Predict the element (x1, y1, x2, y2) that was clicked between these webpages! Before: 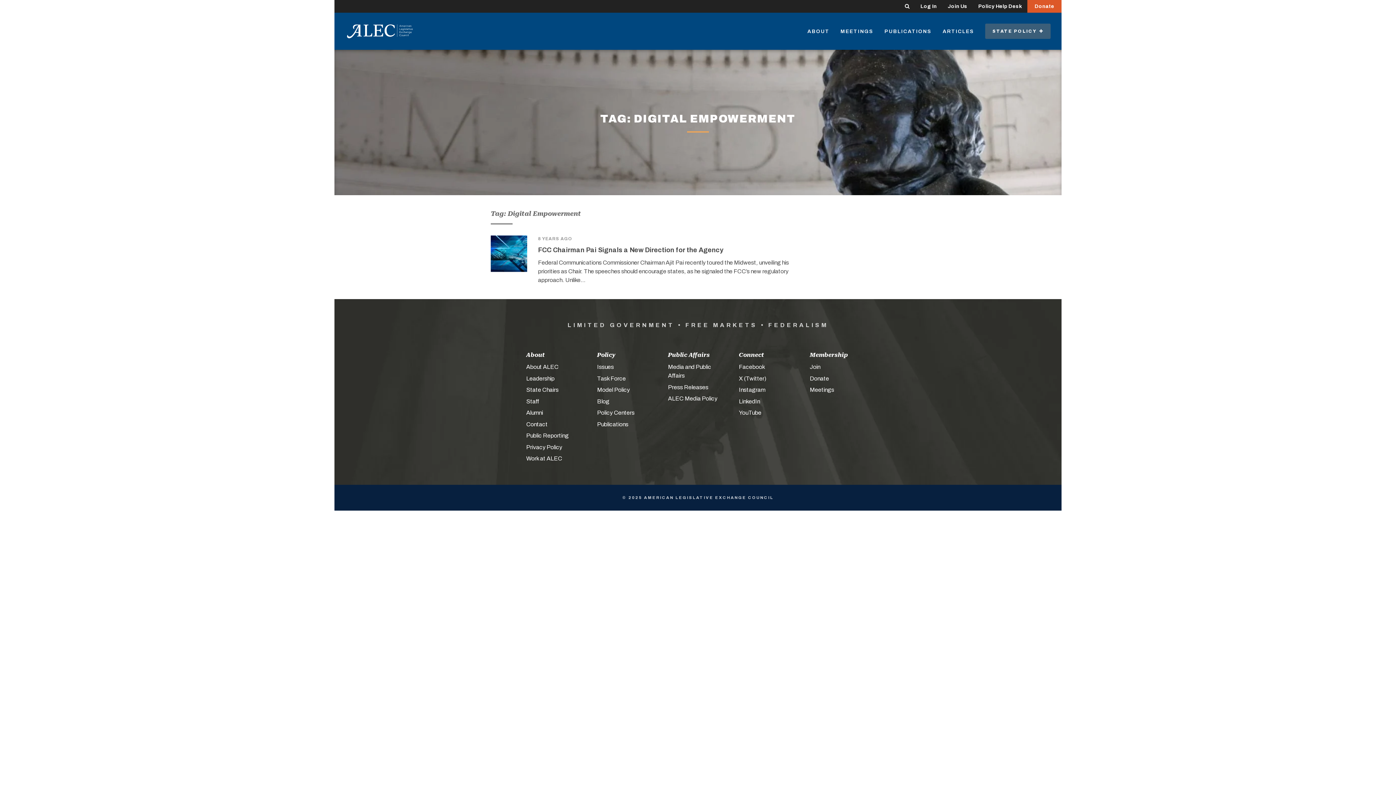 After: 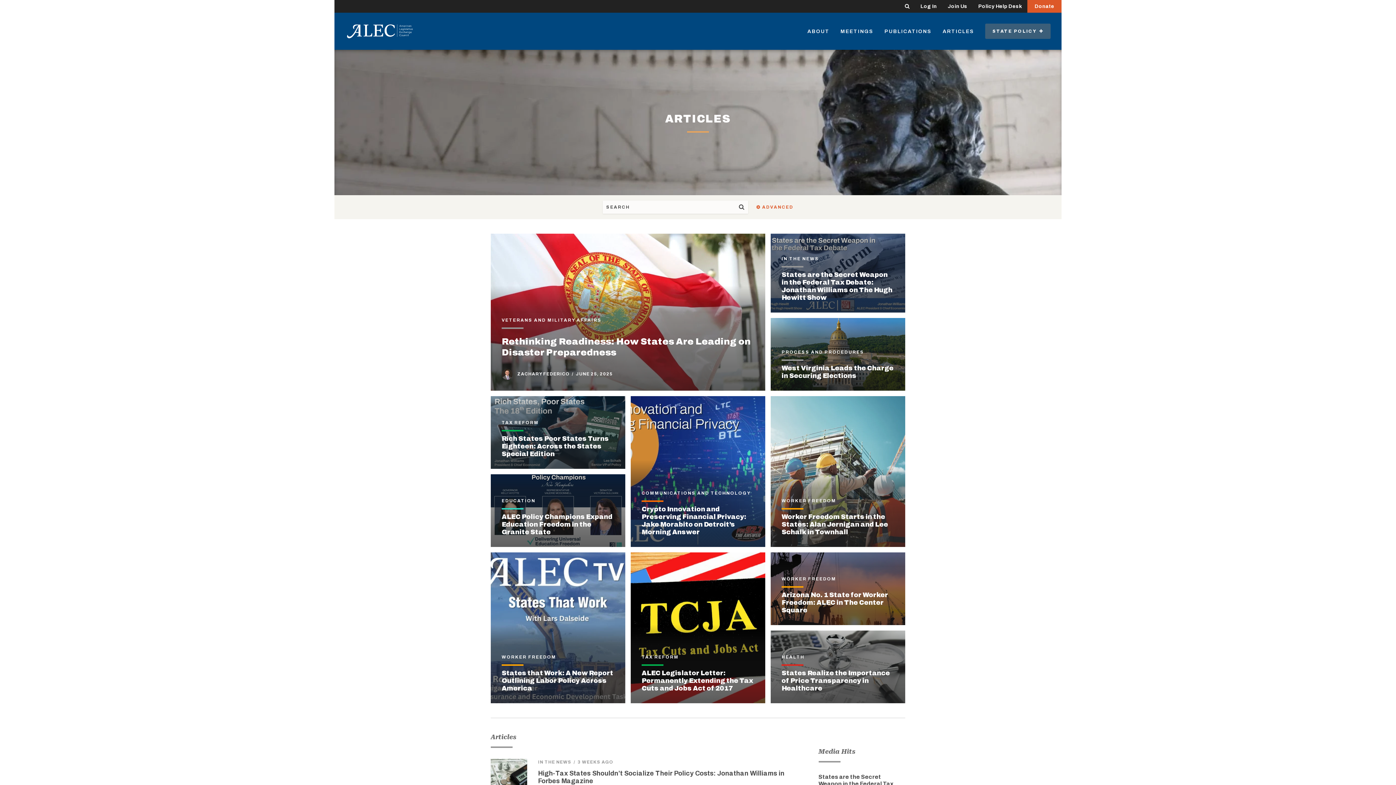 Action: bbox: (937, 25, 980, 36) label: ARTICLES